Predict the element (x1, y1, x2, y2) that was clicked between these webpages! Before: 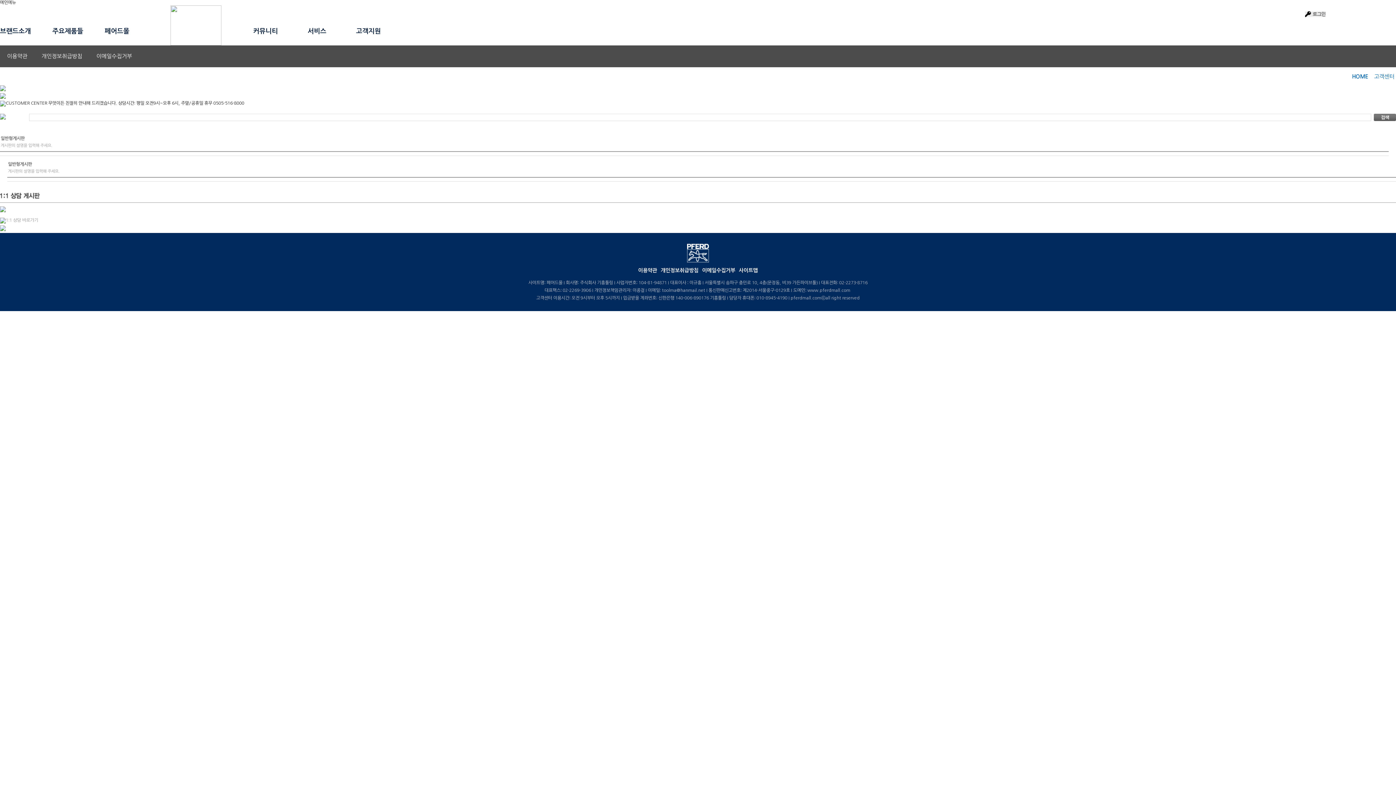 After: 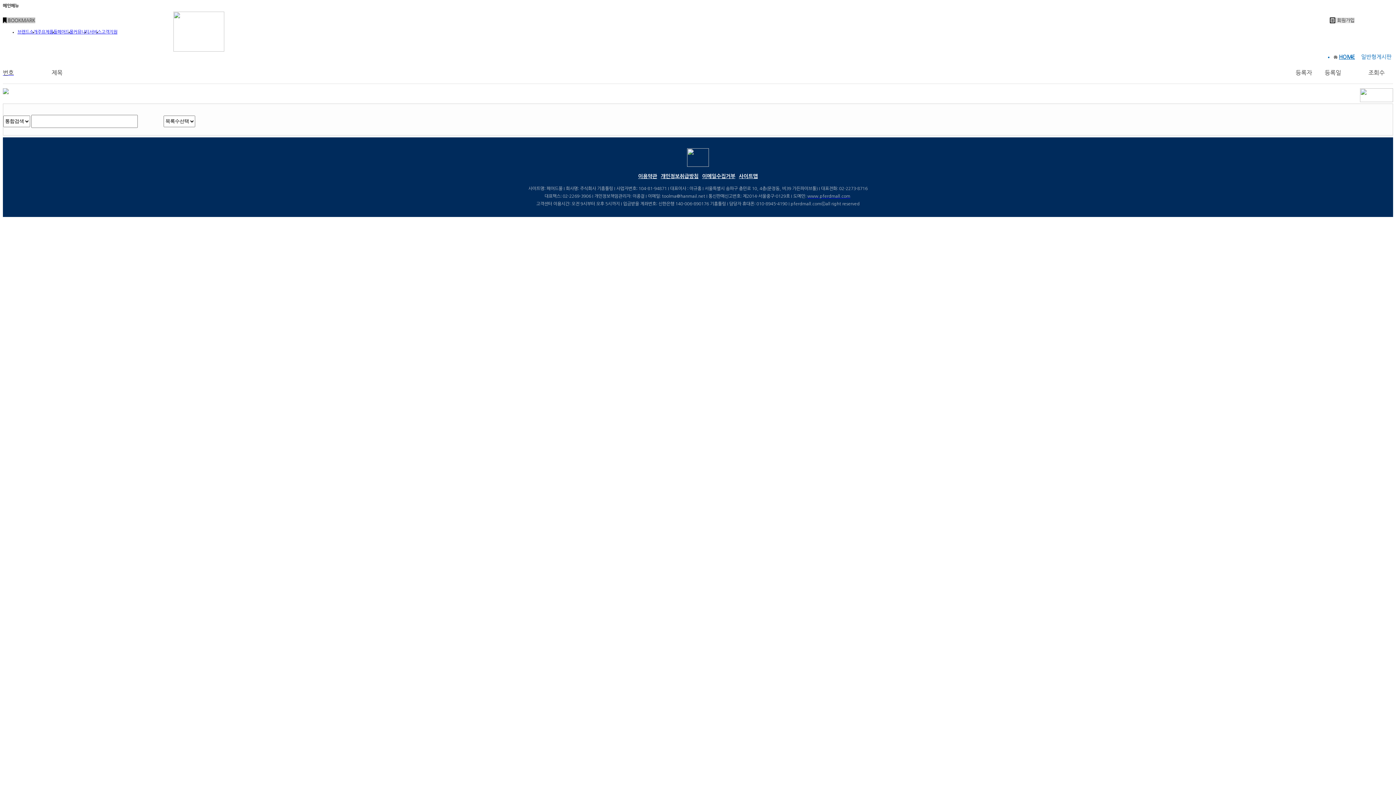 Action: bbox: (1364, 135, 1386, 141) label: 더보기